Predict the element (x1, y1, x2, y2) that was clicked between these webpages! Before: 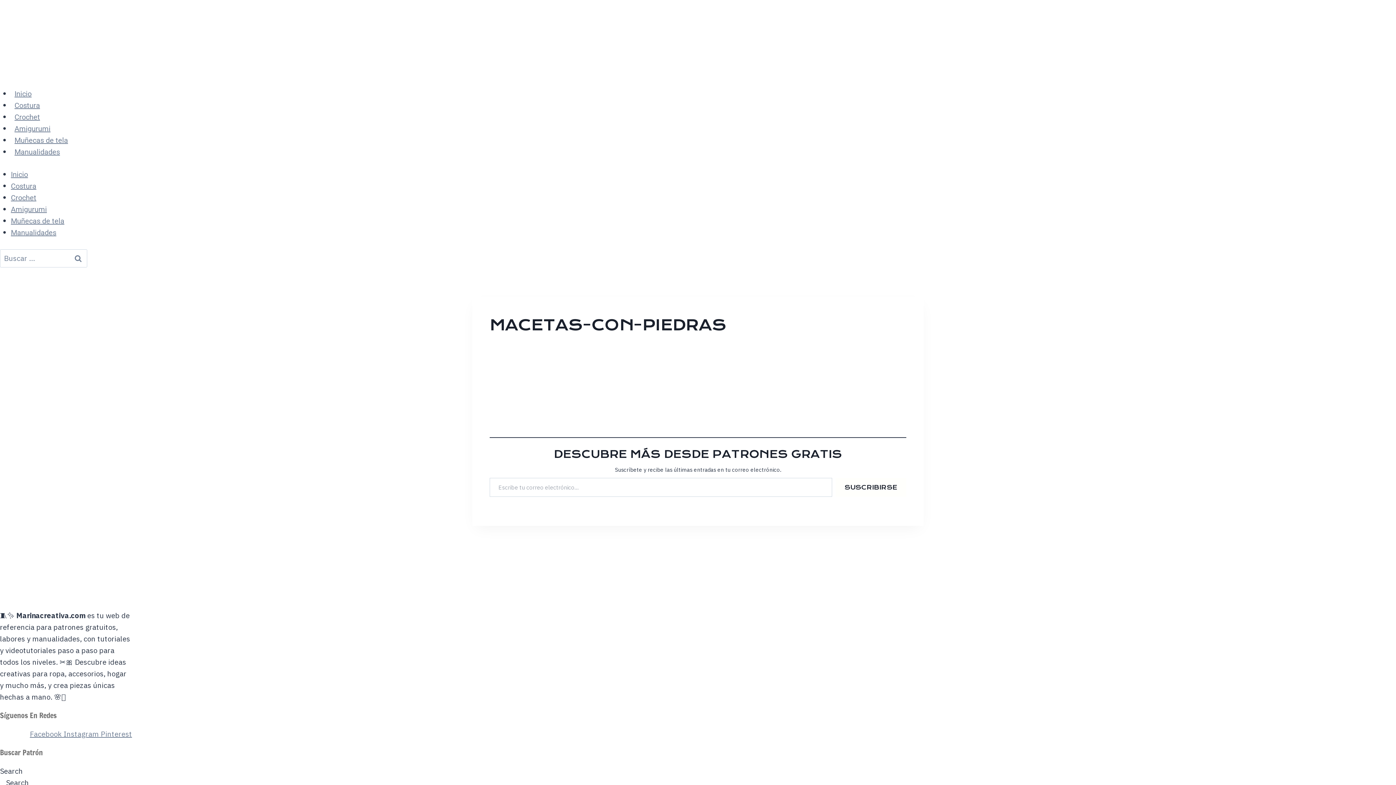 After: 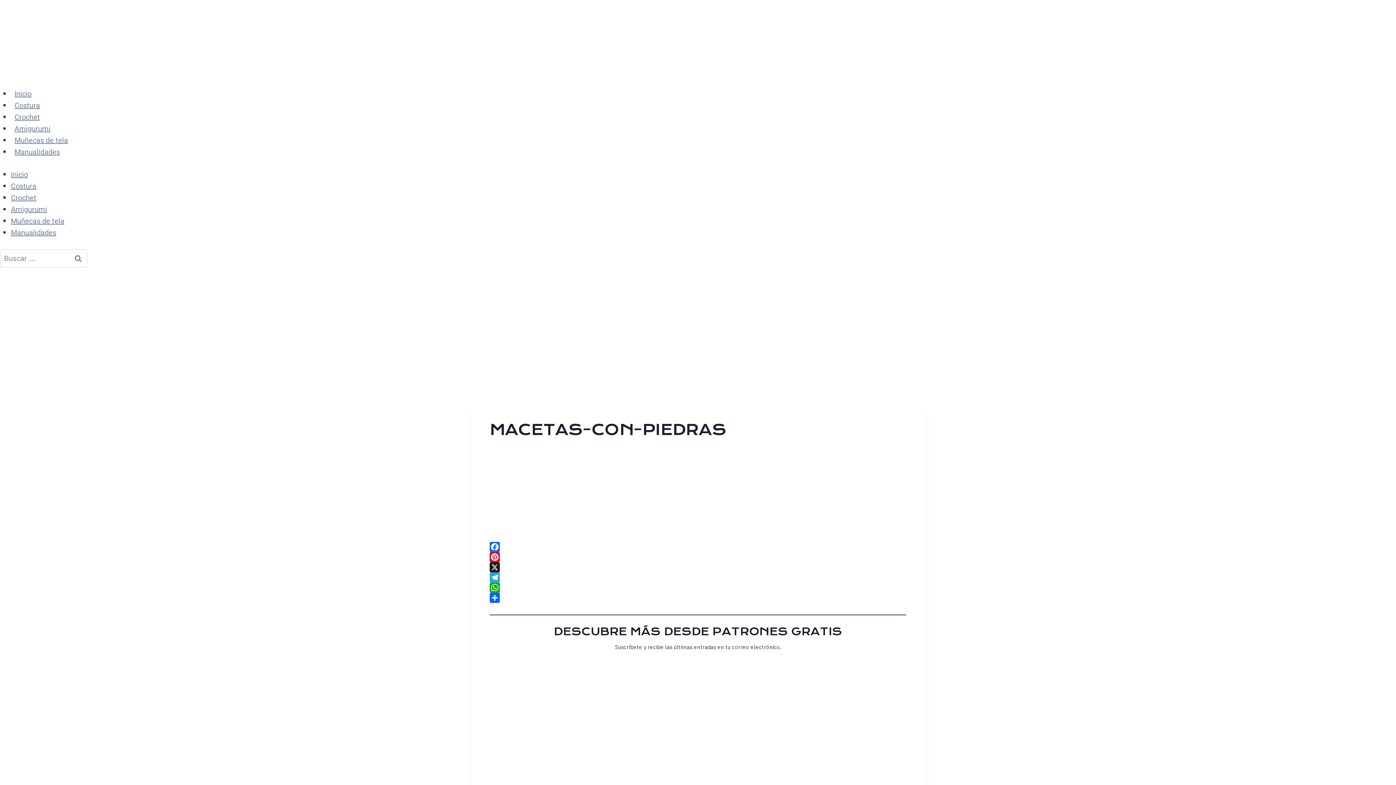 Action: label: Facebook  bbox: (29, 729, 63, 739)